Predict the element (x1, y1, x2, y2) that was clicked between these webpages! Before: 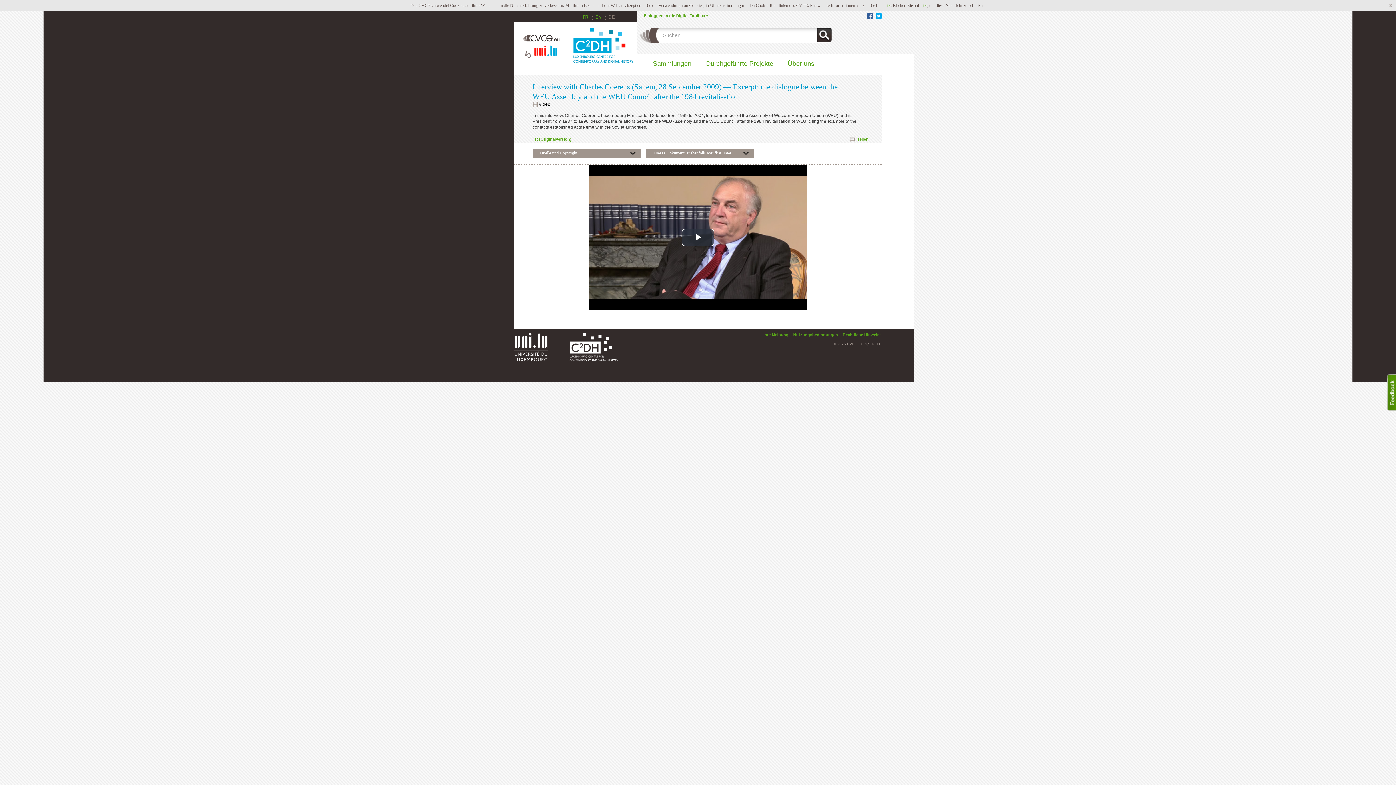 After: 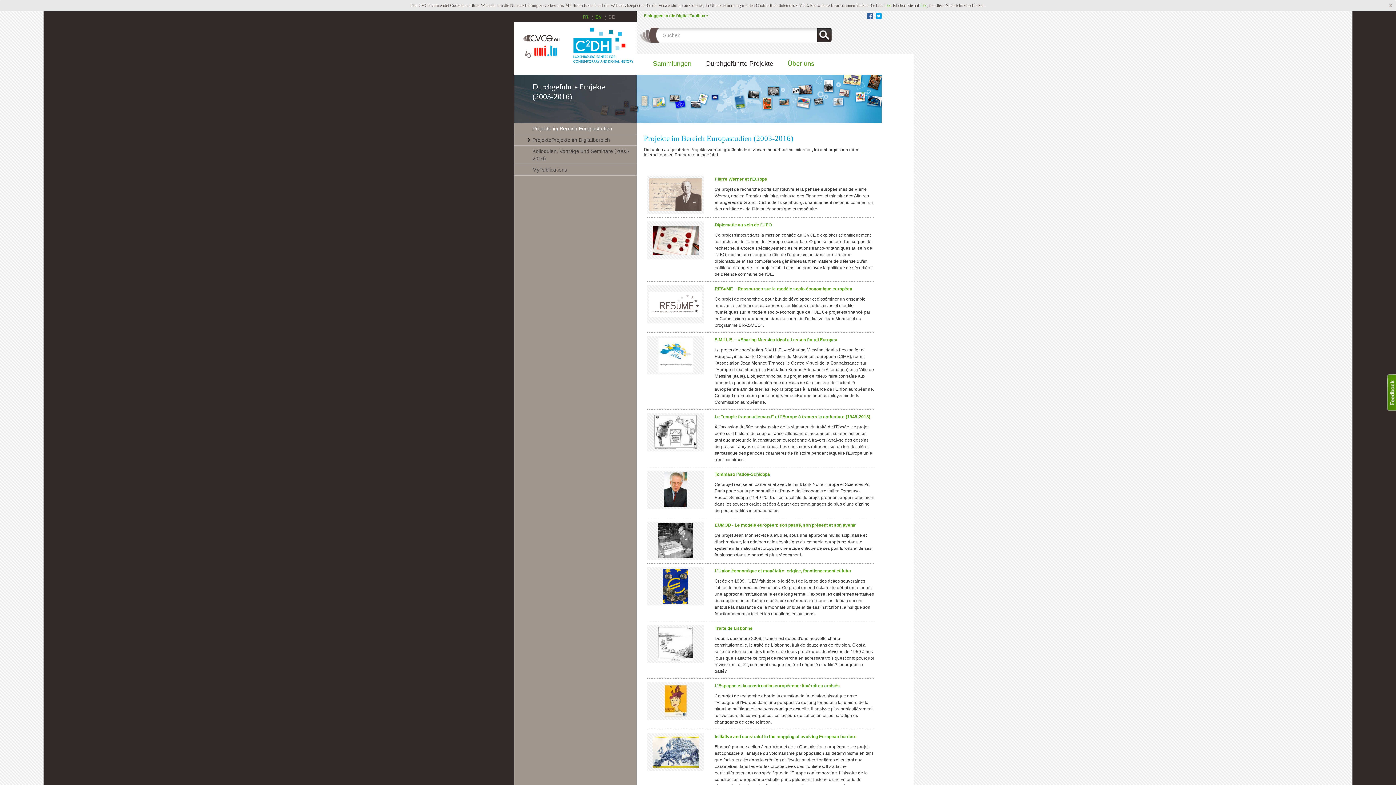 Action: label: Durchgeführte Projekte bbox: (698, 53, 780, 74)